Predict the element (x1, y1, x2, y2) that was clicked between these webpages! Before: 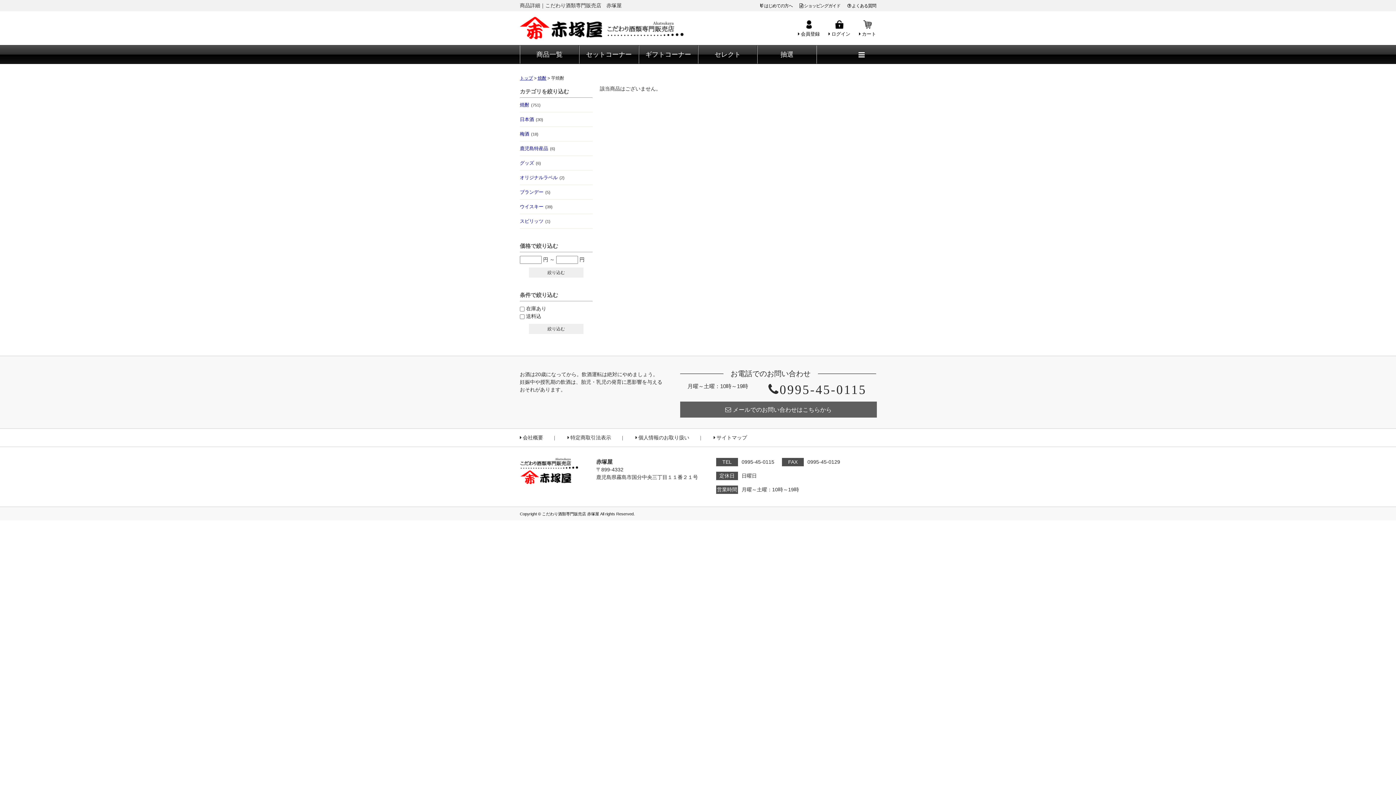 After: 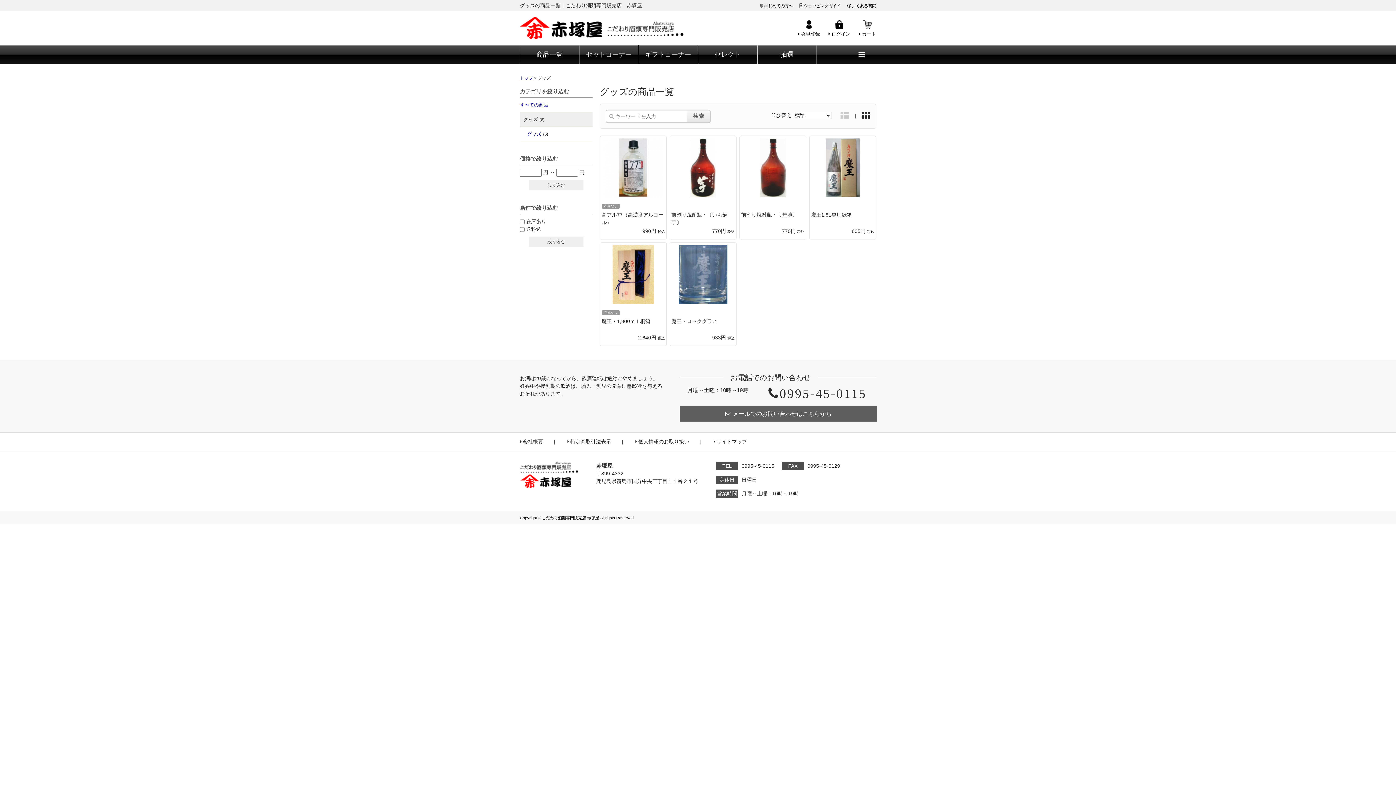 Action: label: グッズ(6) bbox: (520, 156, 592, 170)